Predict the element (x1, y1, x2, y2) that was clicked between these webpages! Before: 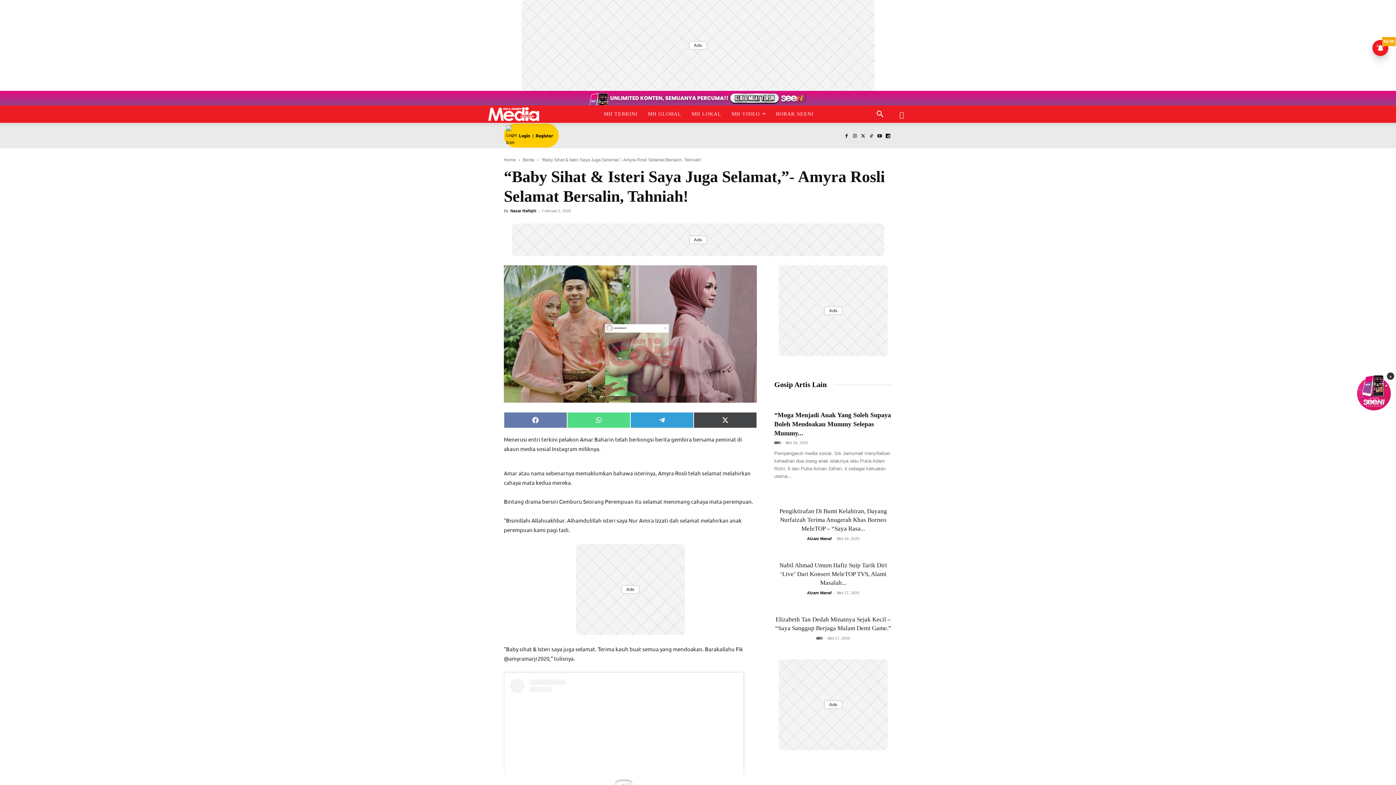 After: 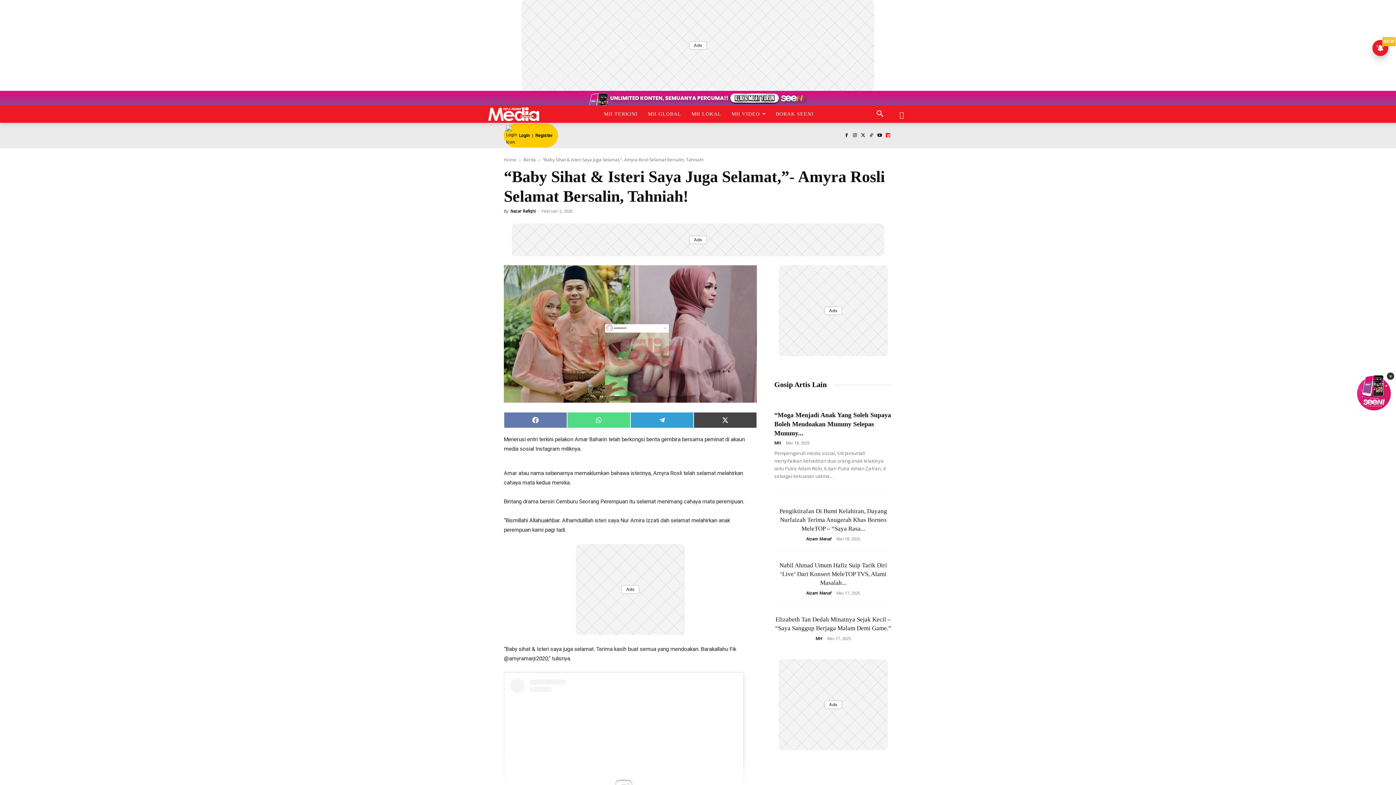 Action: bbox: (884, 131, 892, 140)